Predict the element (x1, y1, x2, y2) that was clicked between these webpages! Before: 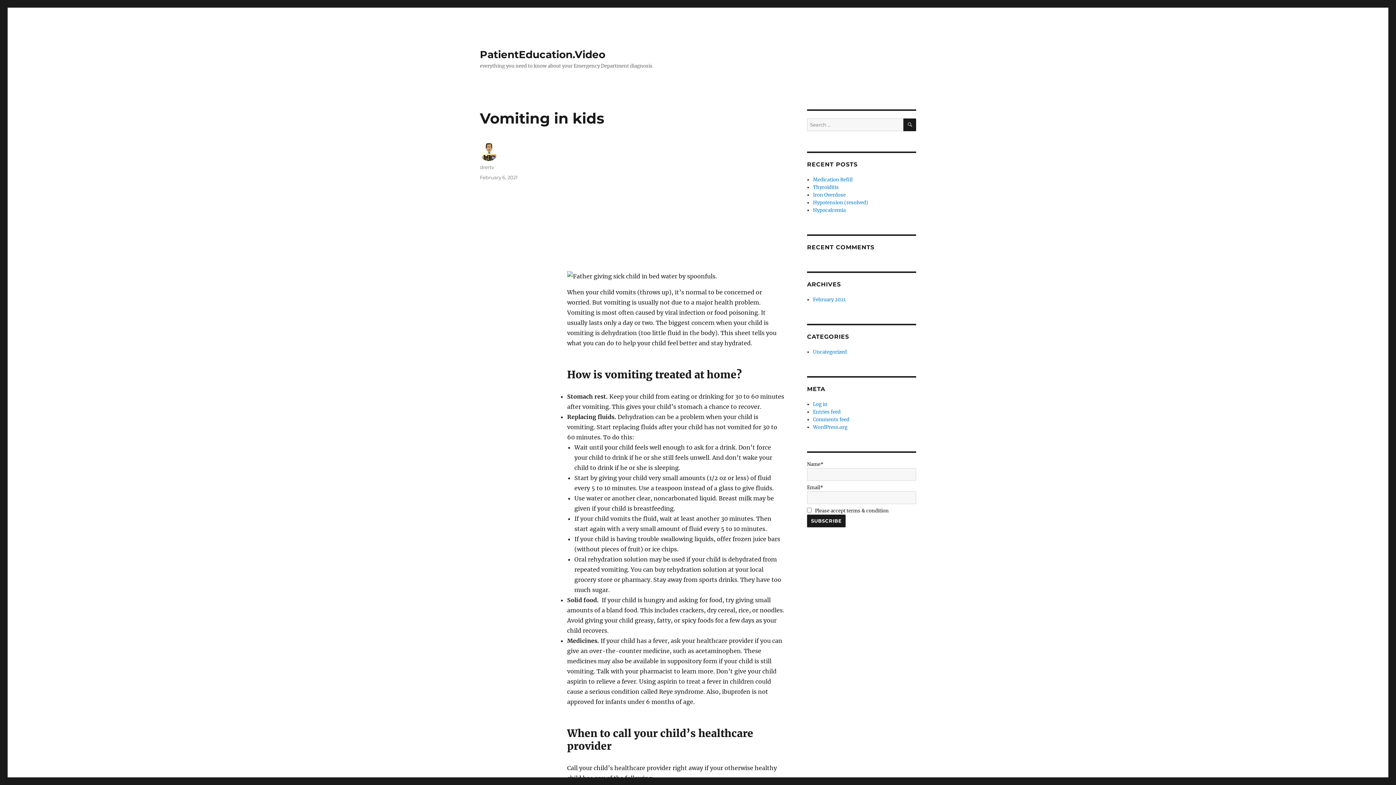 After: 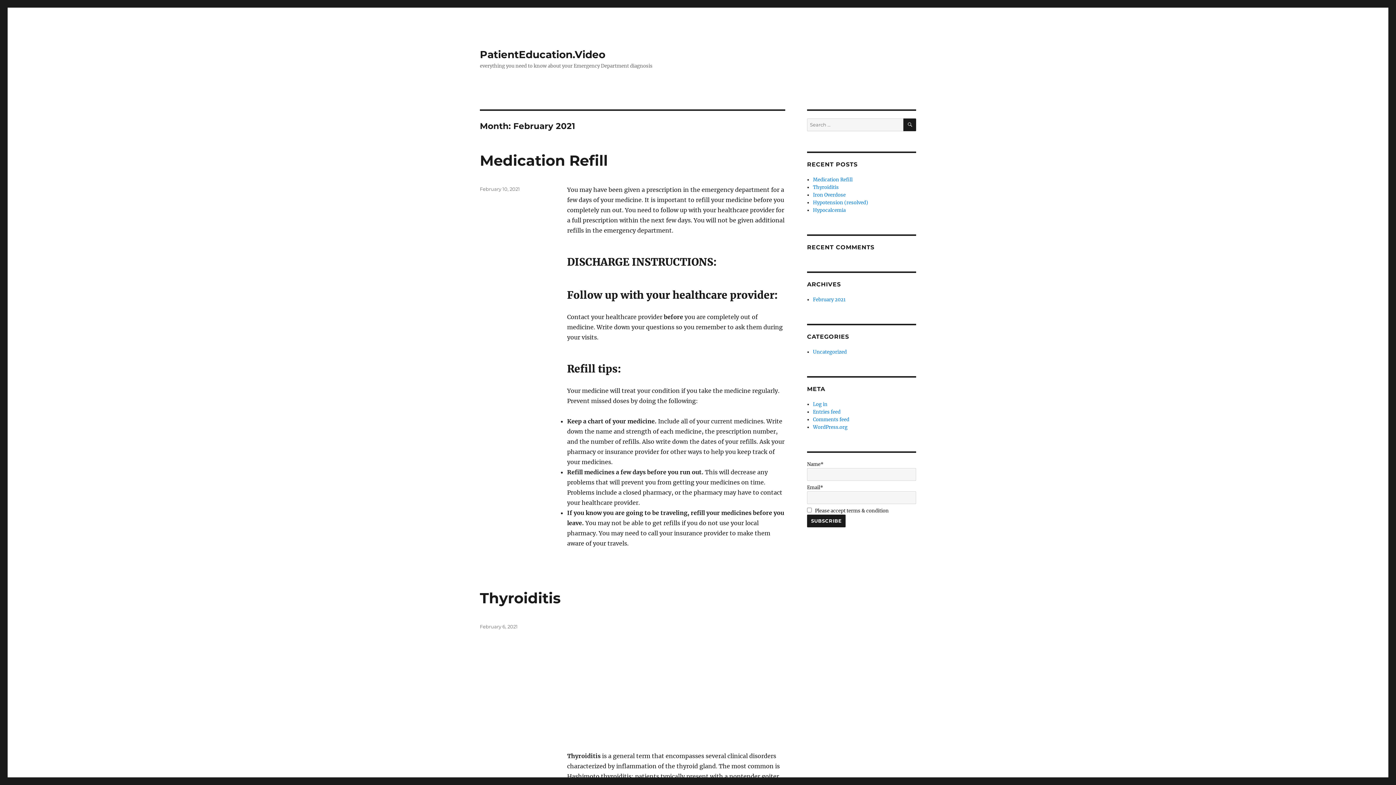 Action: label: February 2021 bbox: (813, 296, 845, 302)